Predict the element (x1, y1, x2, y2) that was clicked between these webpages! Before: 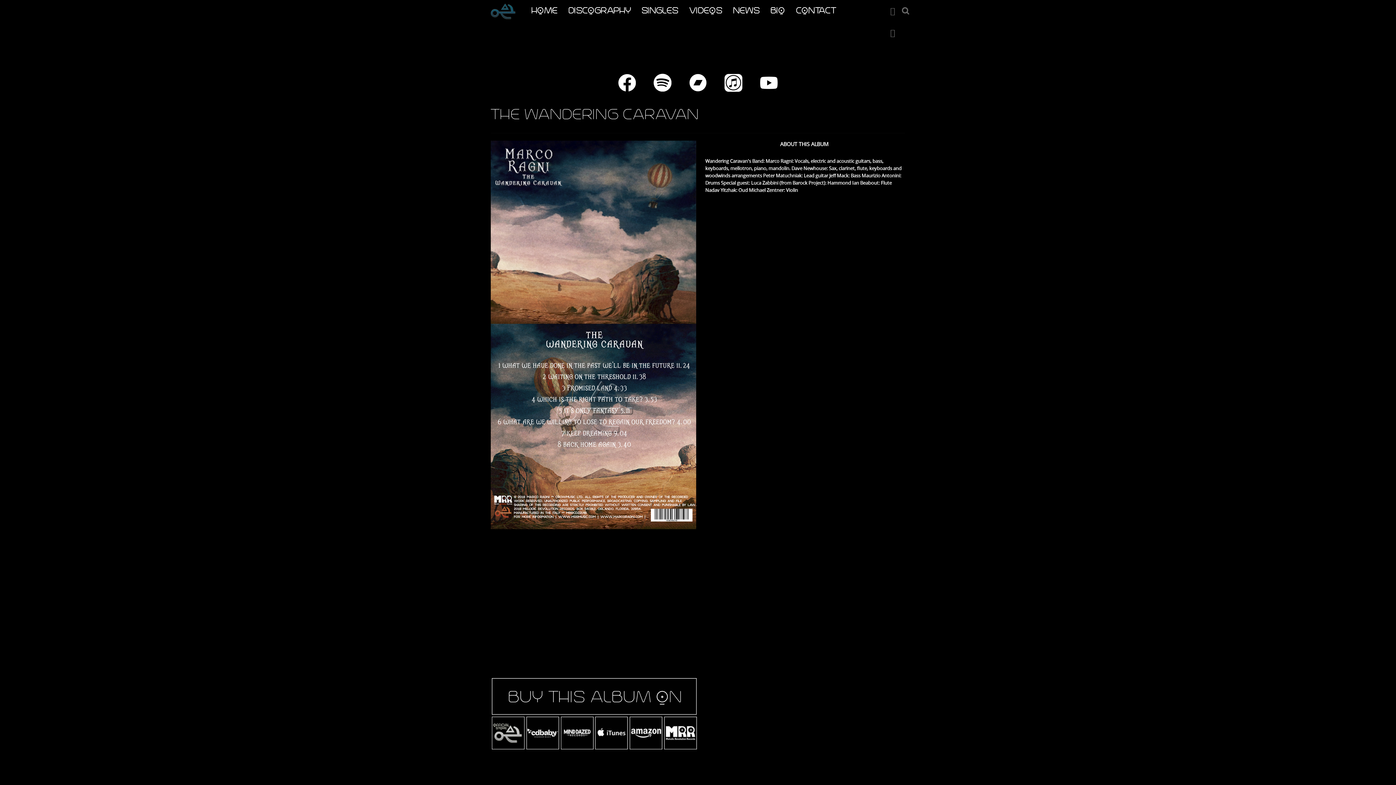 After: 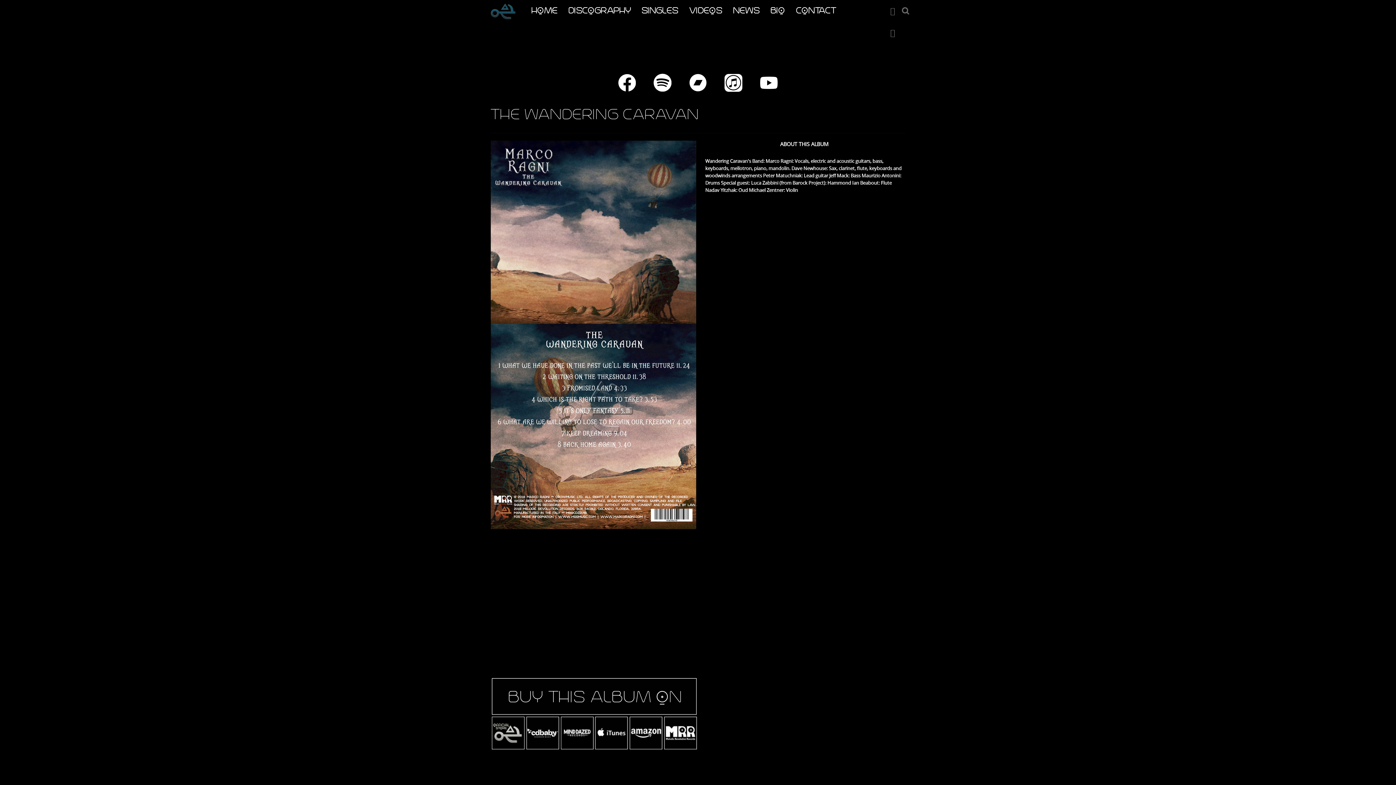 Action: bbox: (526, 729, 559, 736)